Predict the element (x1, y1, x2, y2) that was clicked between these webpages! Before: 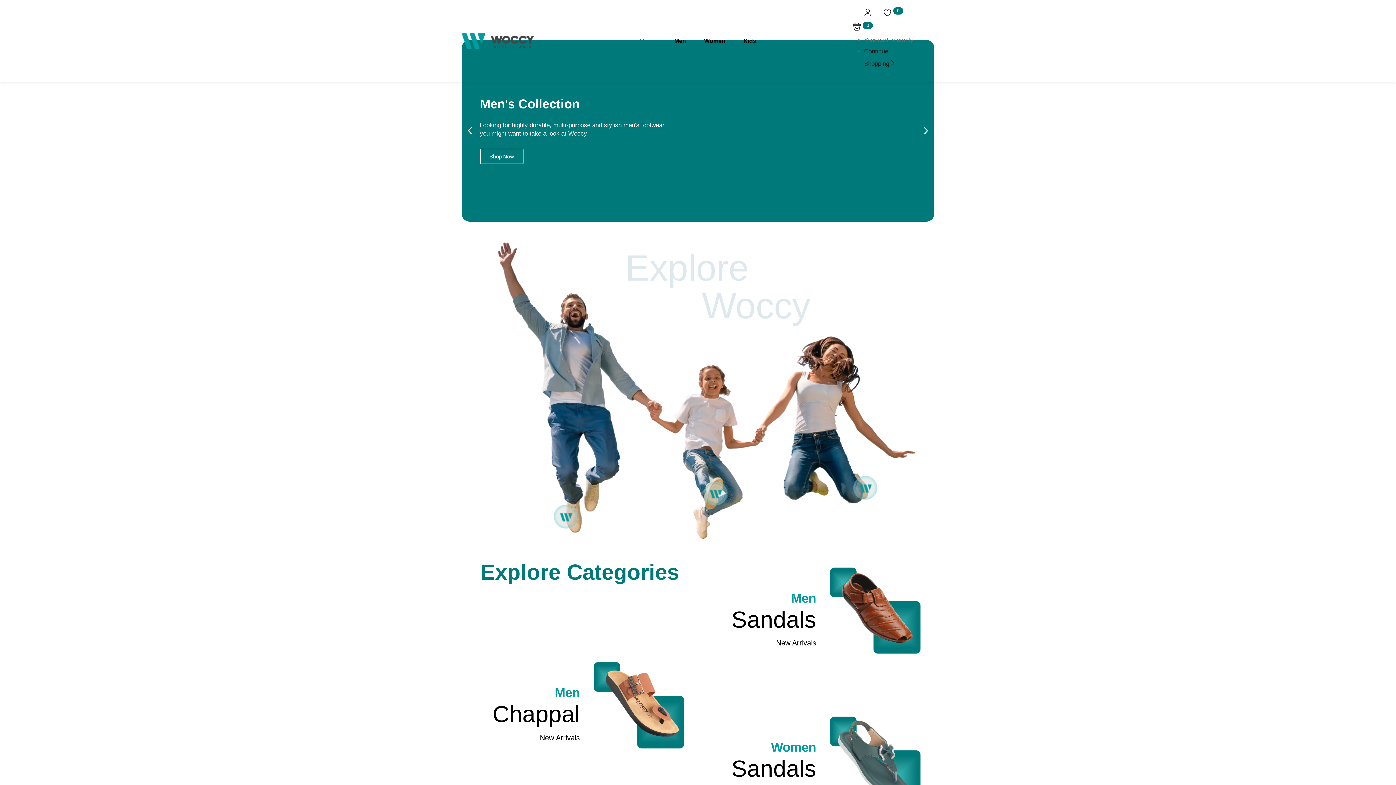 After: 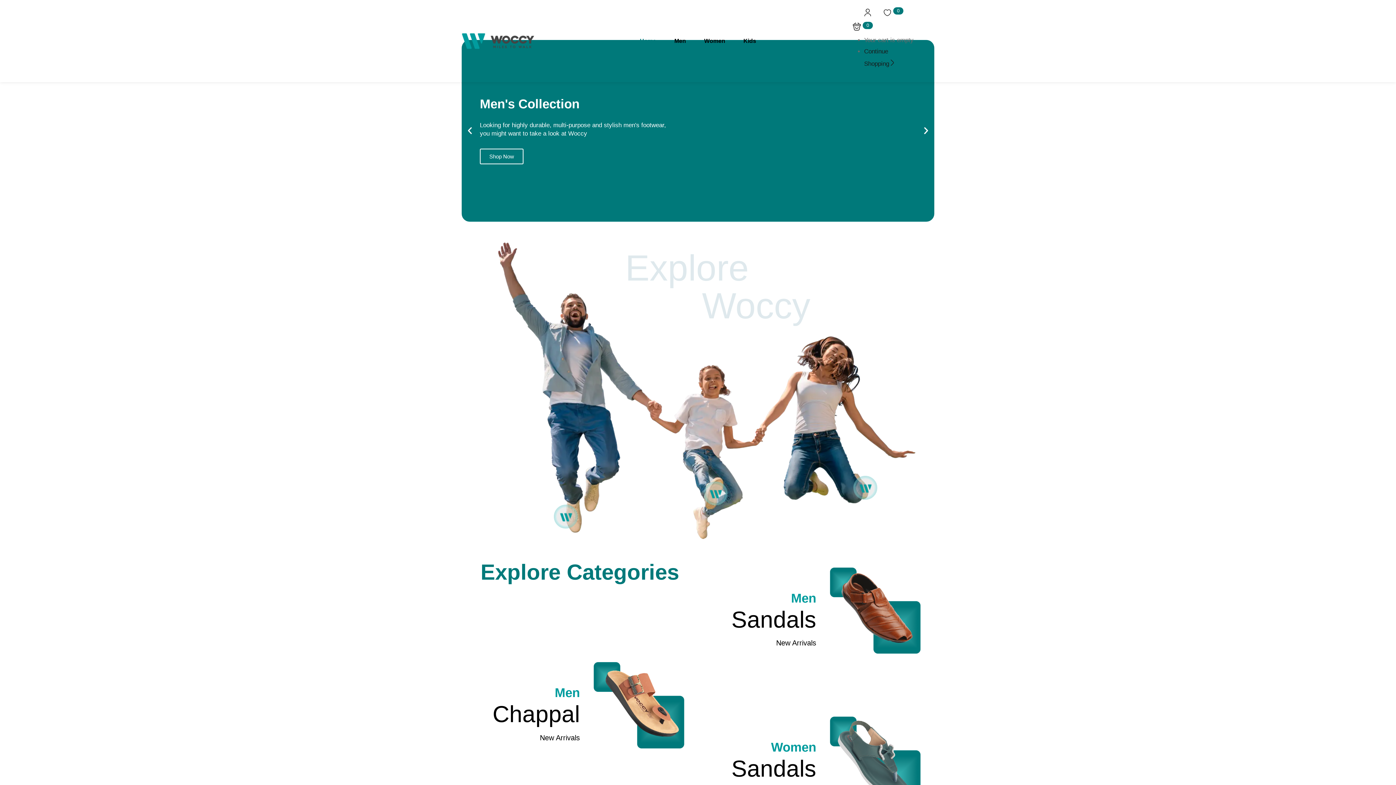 Action: label: Home bbox: (640, 33, 656, 48)